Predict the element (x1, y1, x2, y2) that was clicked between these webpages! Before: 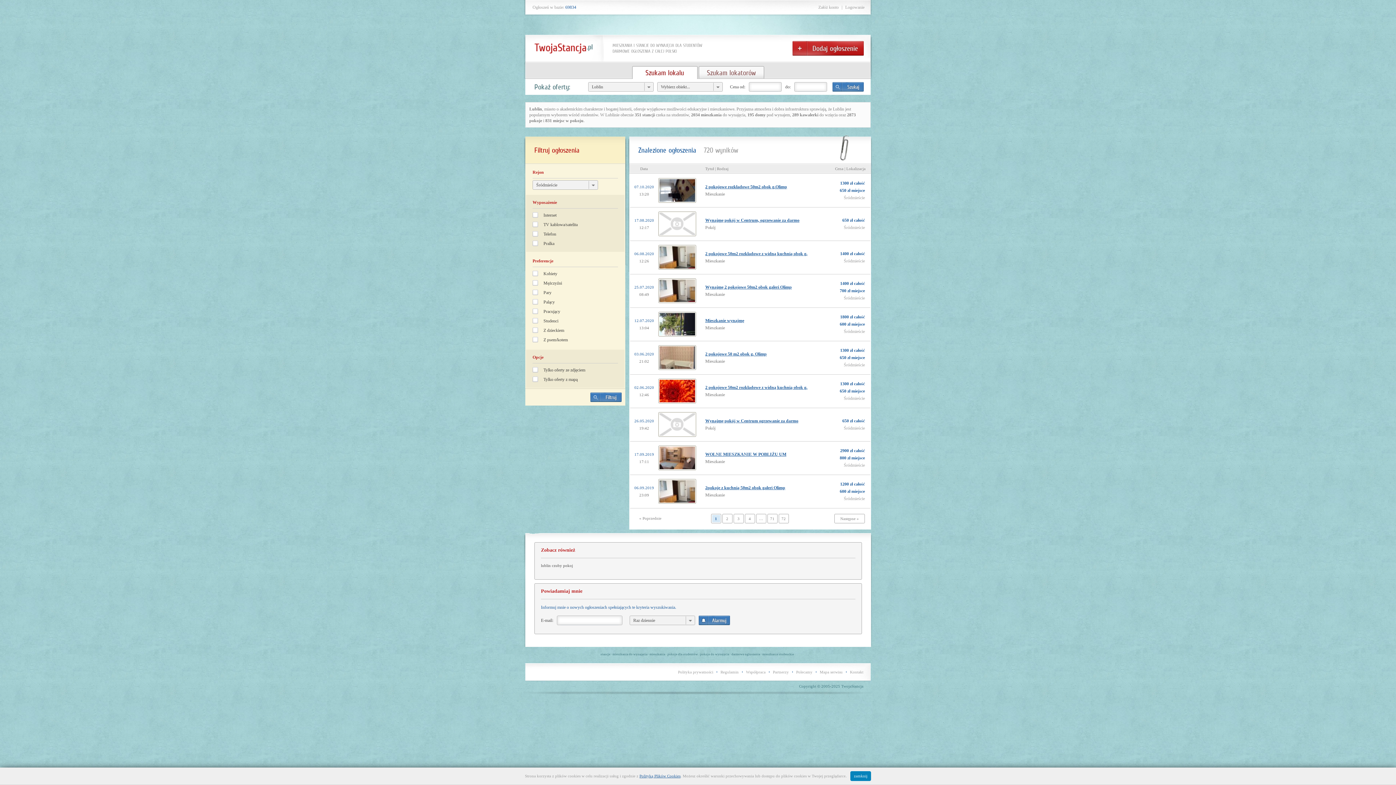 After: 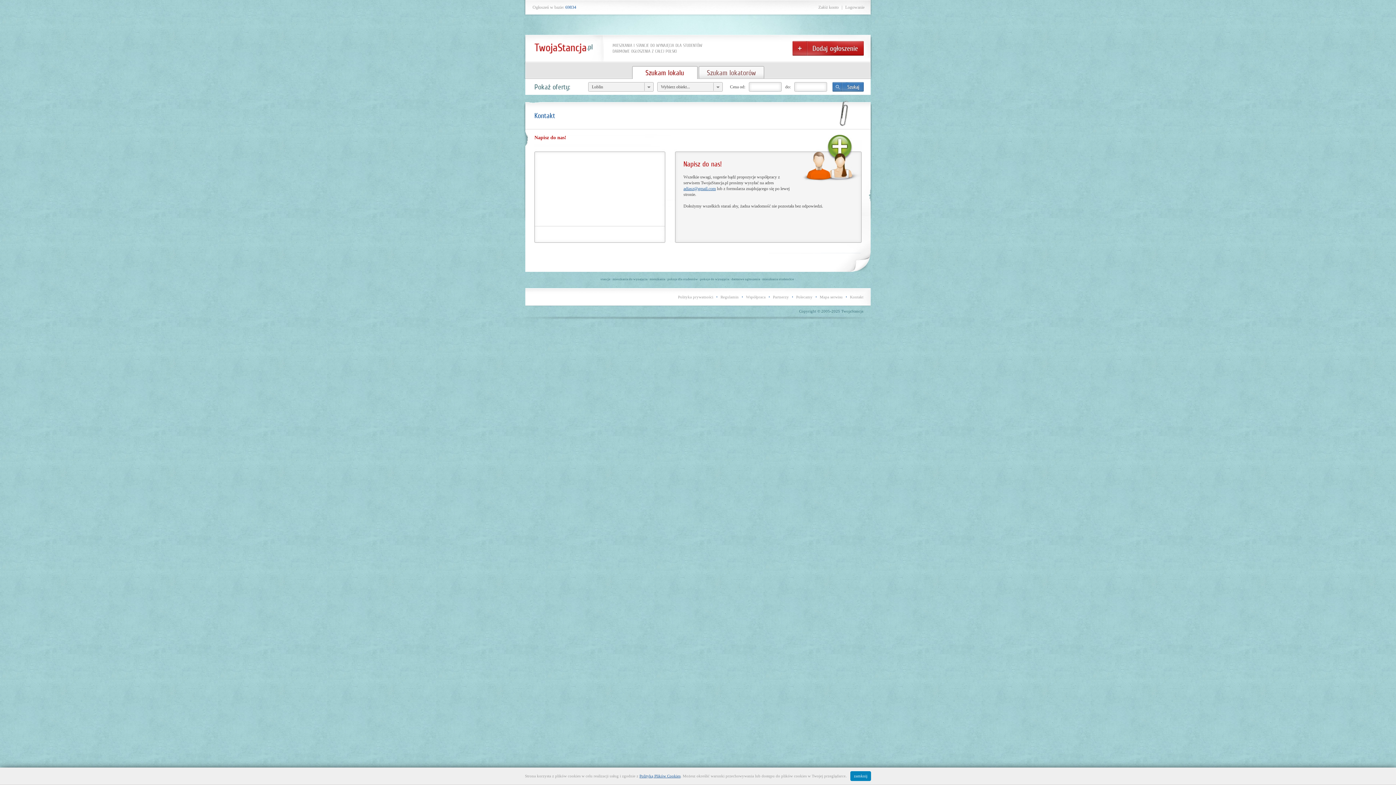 Action: bbox: (850, 670, 863, 674) label: Kontakt